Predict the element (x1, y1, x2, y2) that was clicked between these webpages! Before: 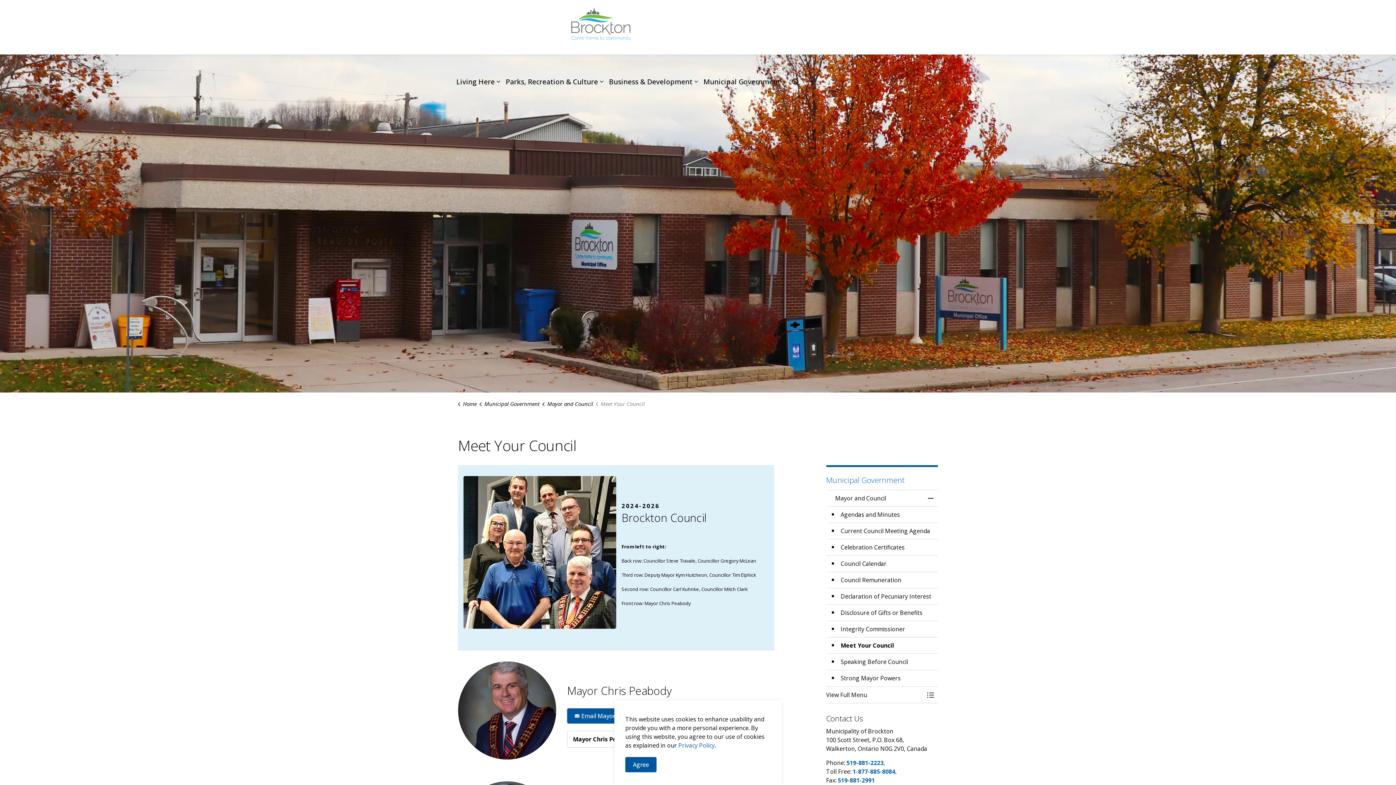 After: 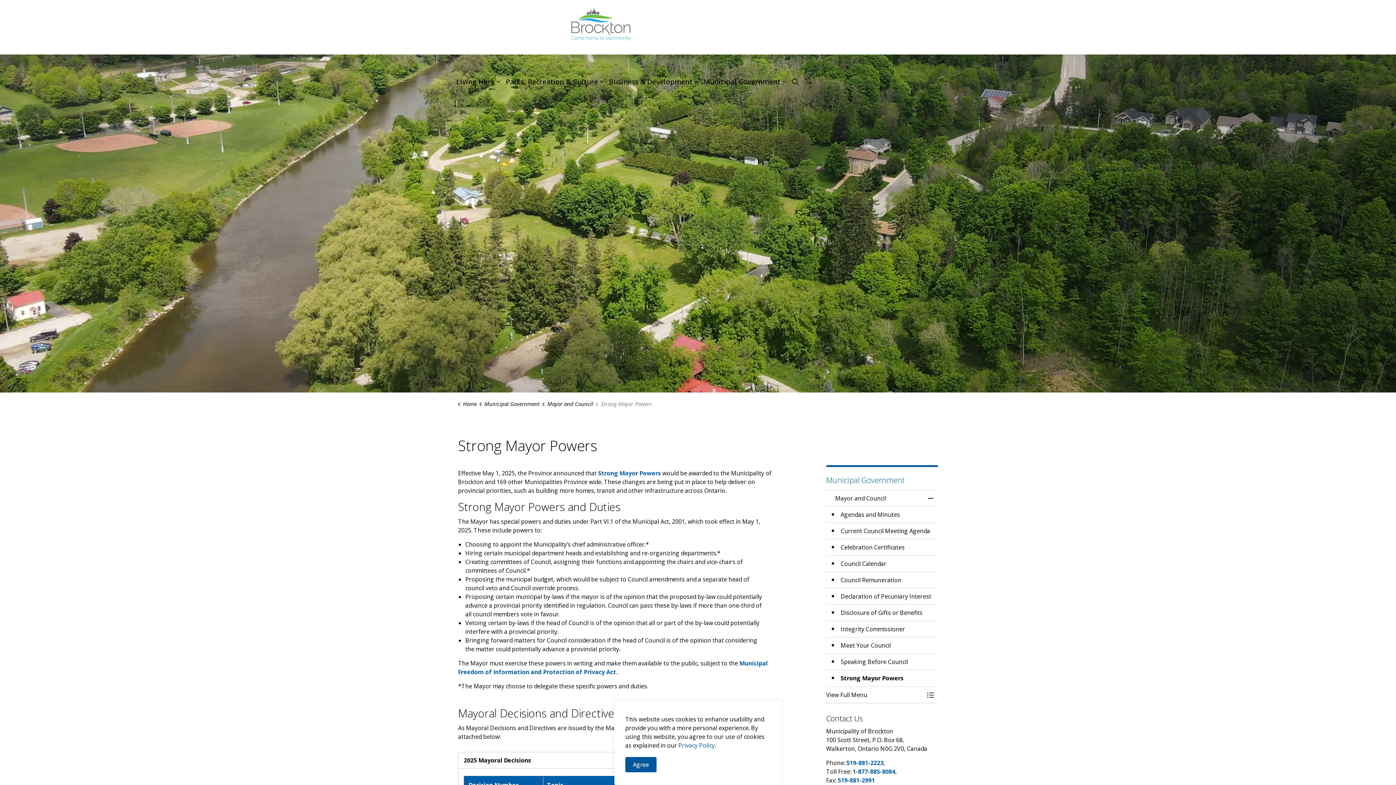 Action: bbox: (826, 670, 938, 686) label: Strong Mayor Powers